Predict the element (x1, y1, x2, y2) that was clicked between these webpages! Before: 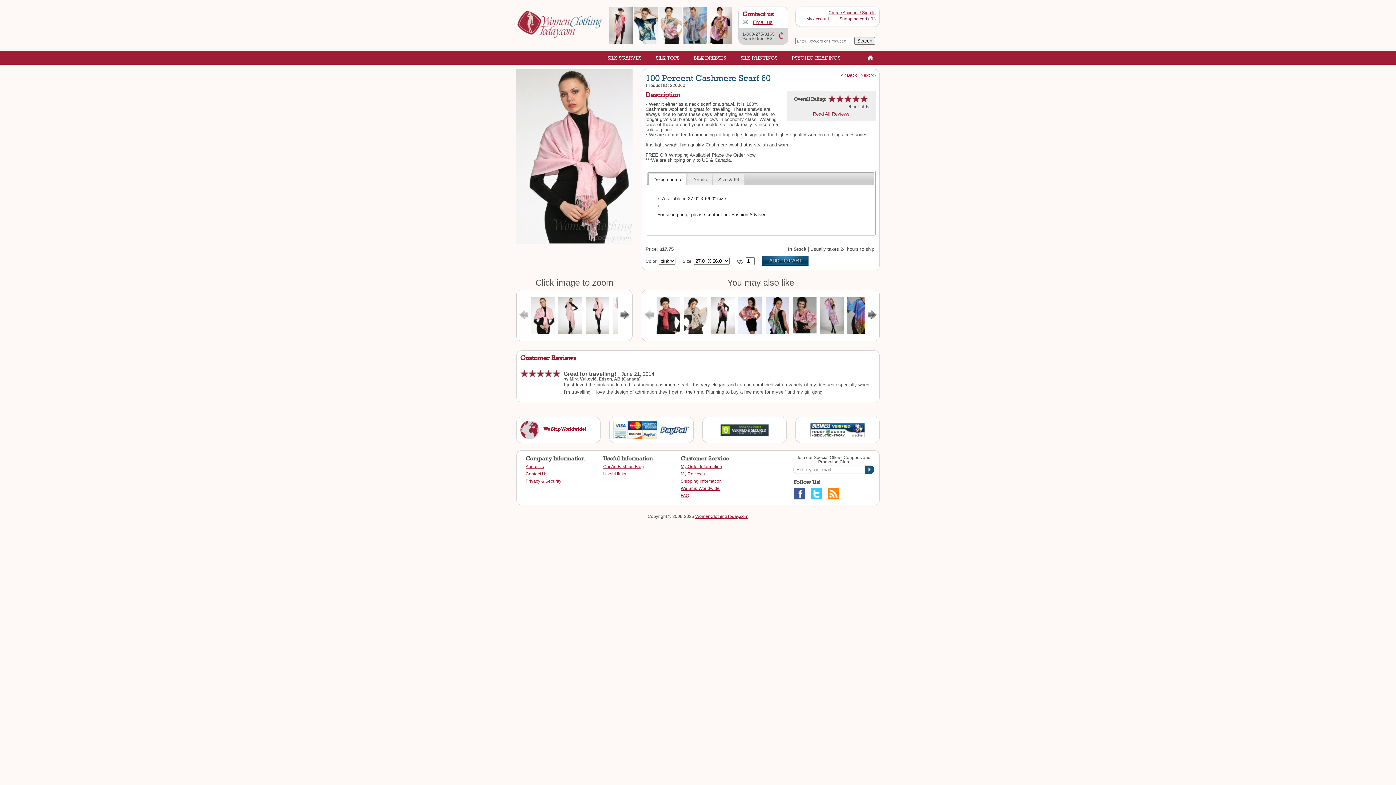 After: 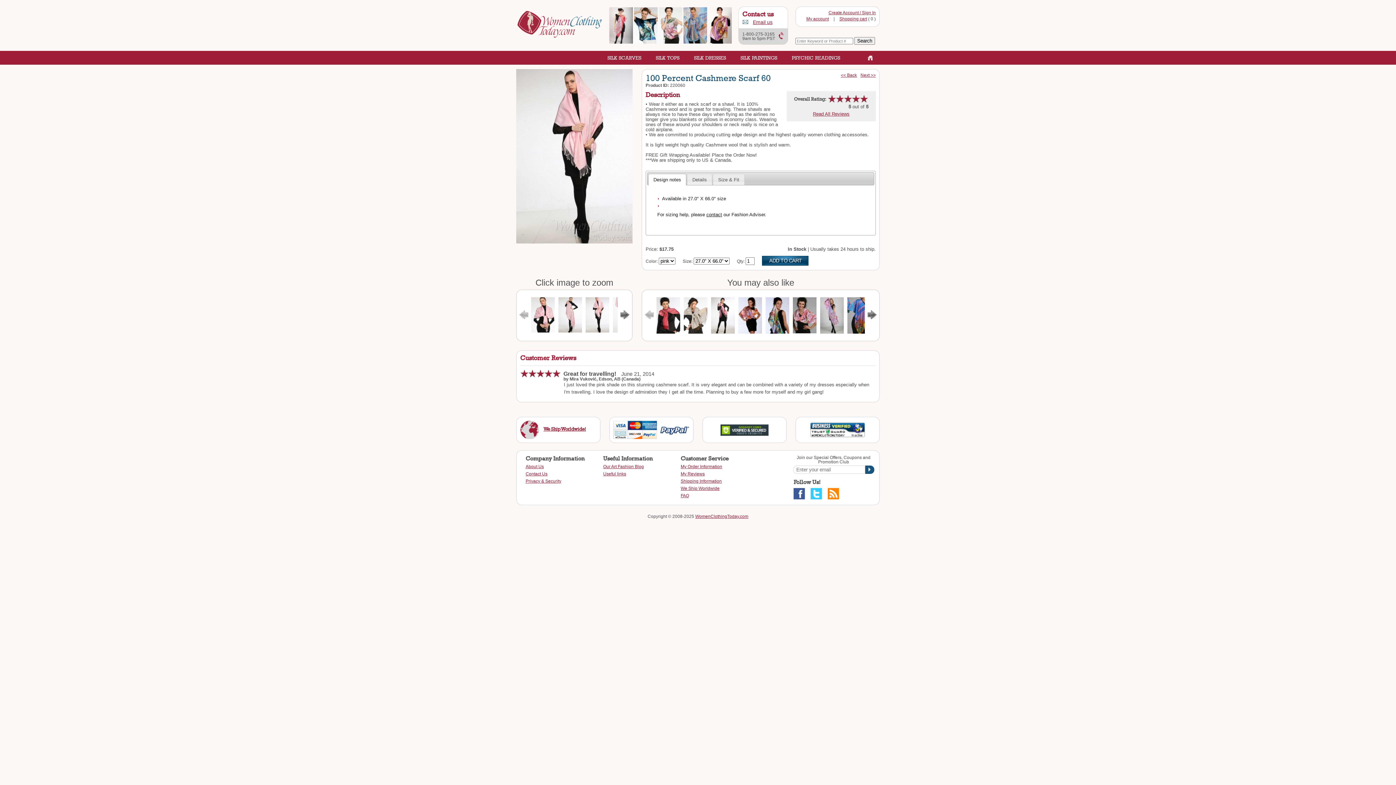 Action: bbox: (585, 329, 609, 335)